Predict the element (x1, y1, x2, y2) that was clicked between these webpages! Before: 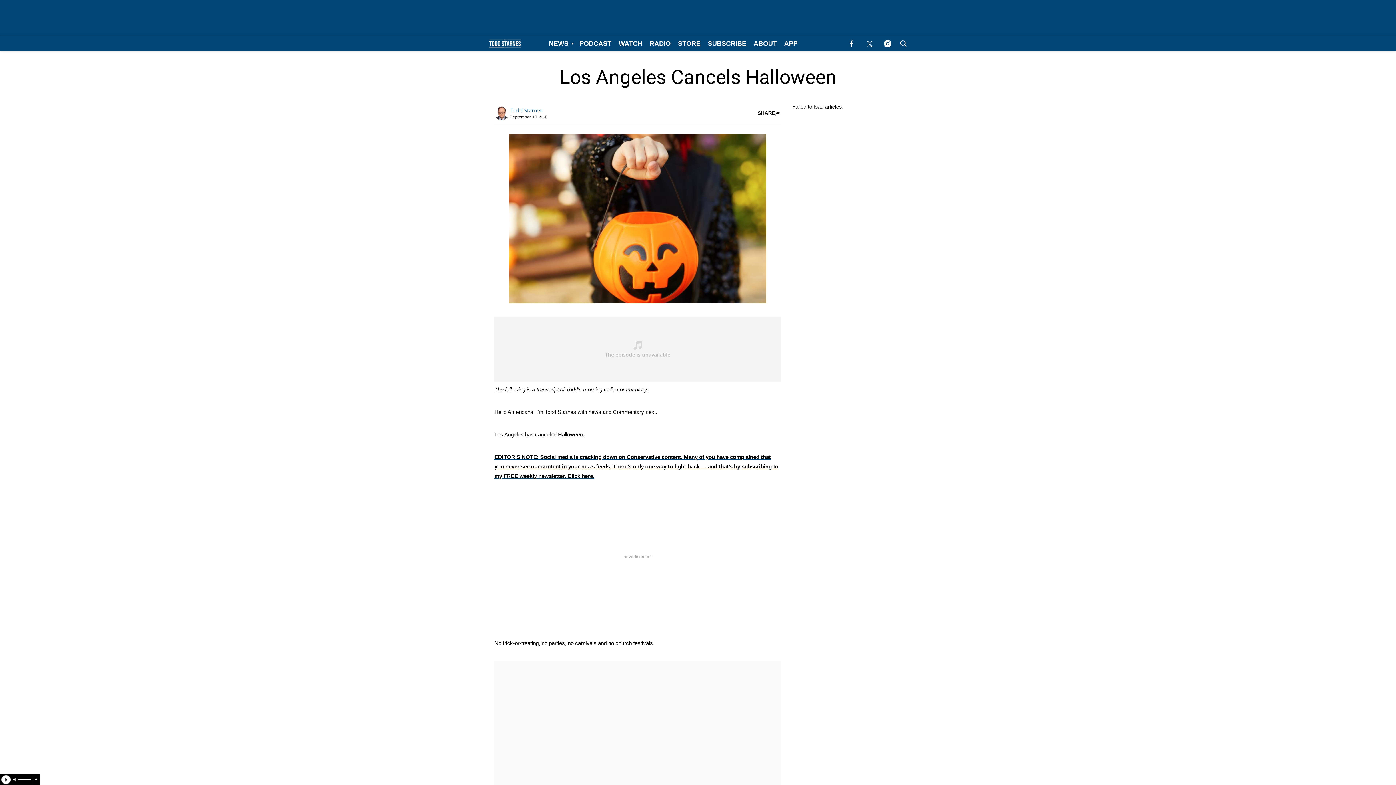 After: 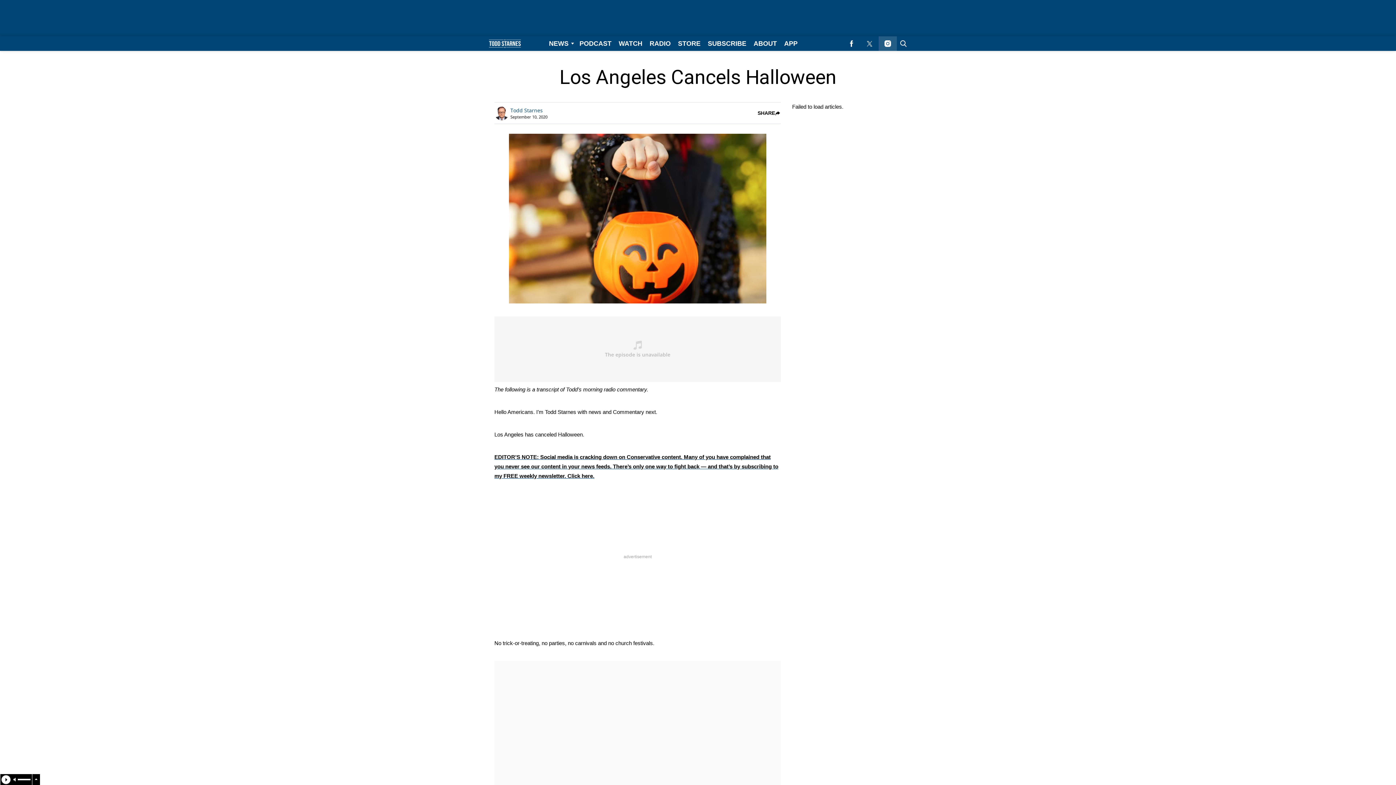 Action: bbox: (878, 36, 897, 50) label: (opens in a new tab)